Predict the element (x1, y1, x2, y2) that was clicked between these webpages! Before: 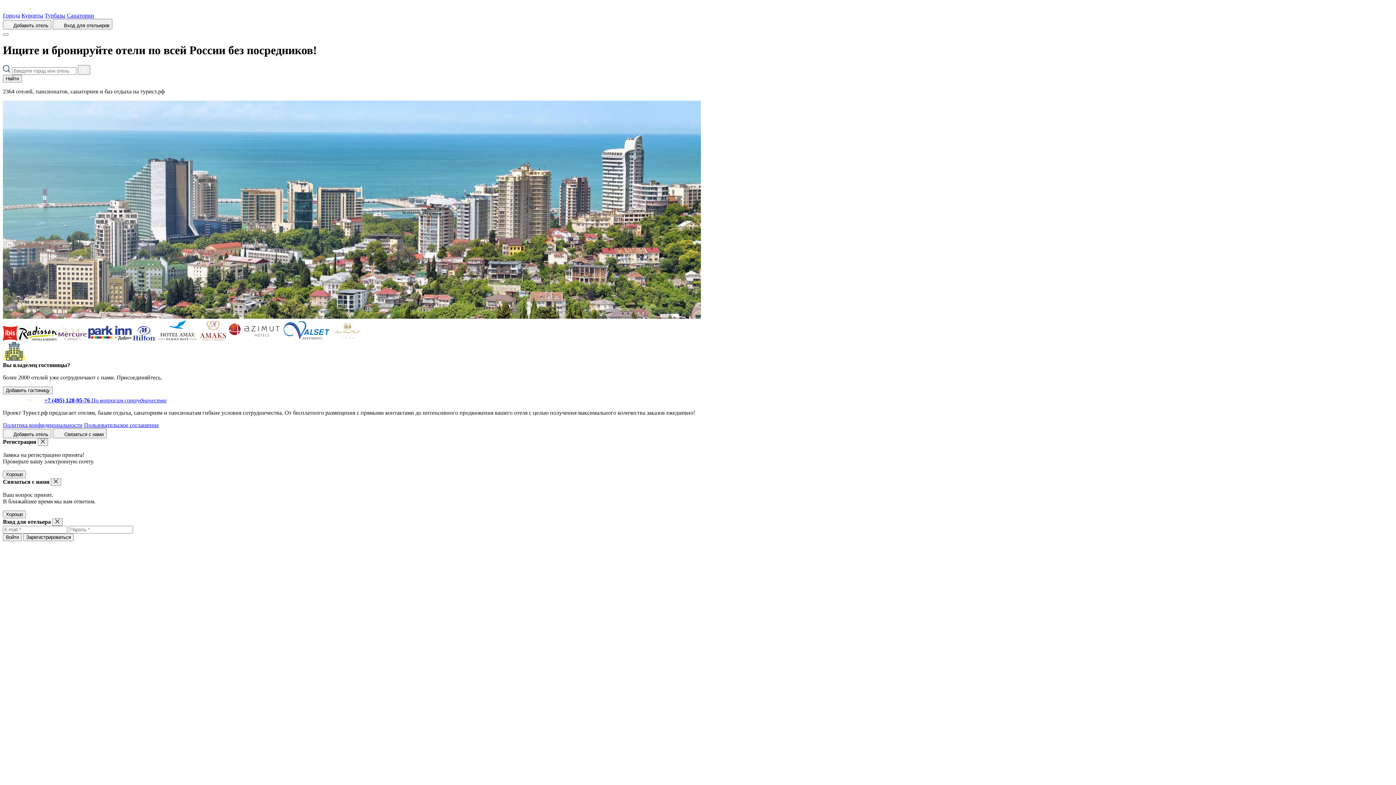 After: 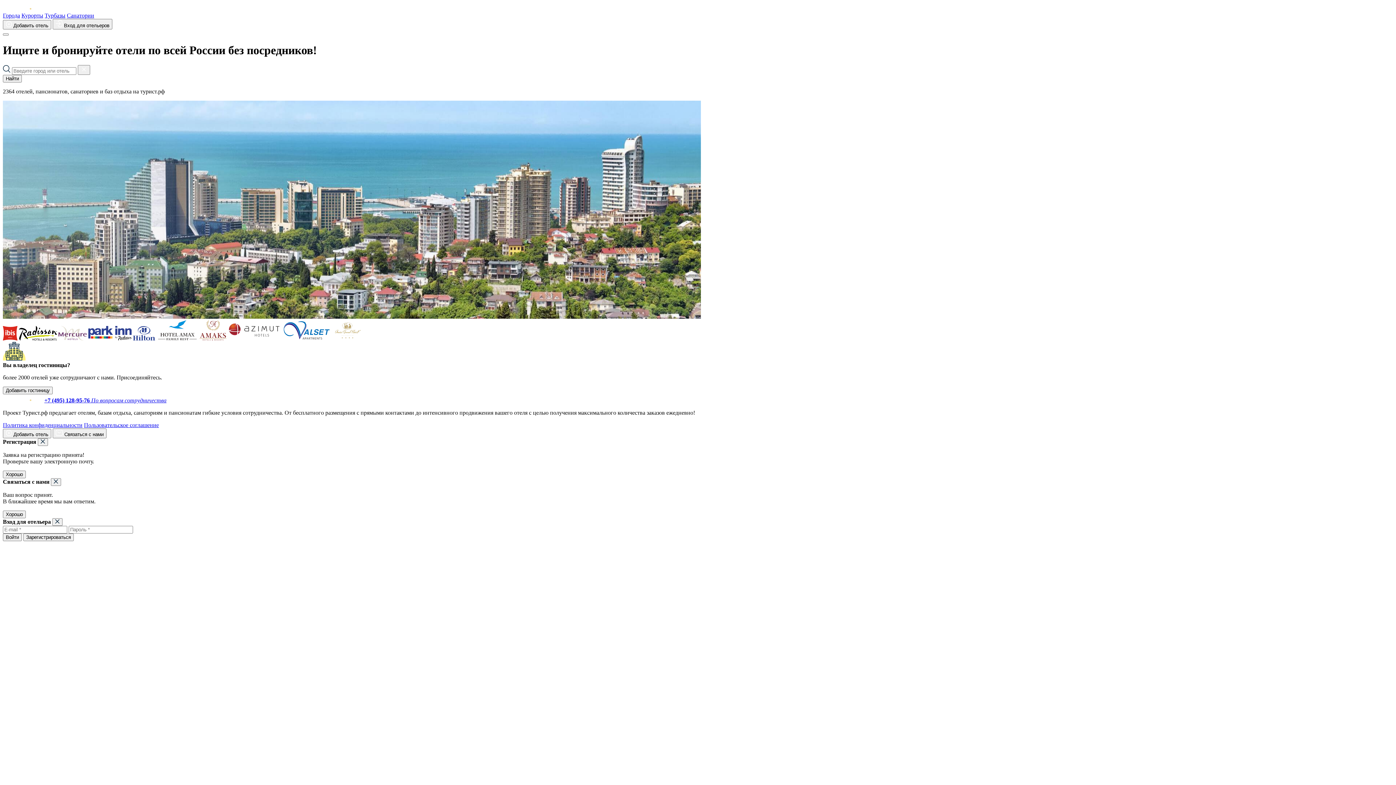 Action: label: Бронирование отелей по всей России без посредников! bbox: (2, 5, 42, 12)